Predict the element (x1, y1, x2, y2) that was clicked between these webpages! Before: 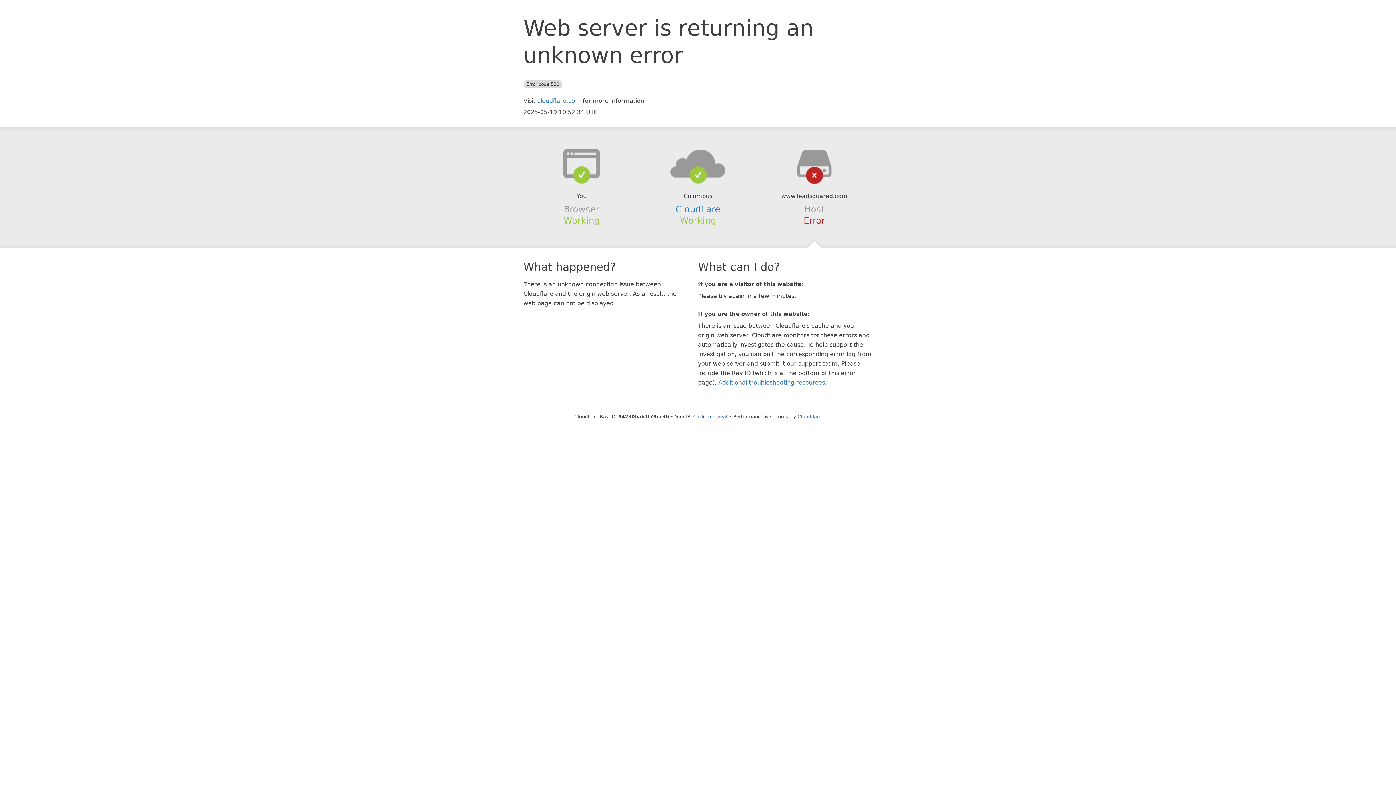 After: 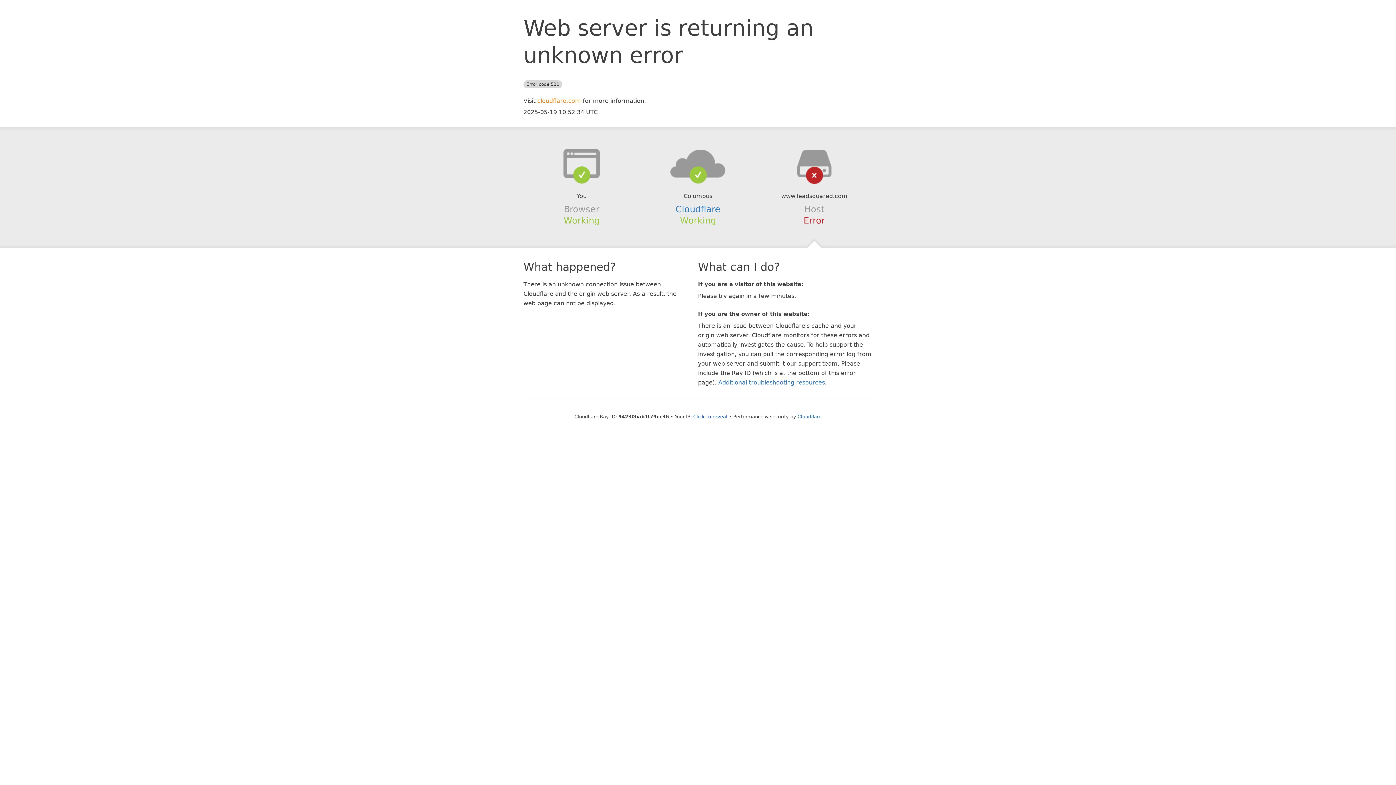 Action: bbox: (537, 97, 581, 104) label: cloudflare.com